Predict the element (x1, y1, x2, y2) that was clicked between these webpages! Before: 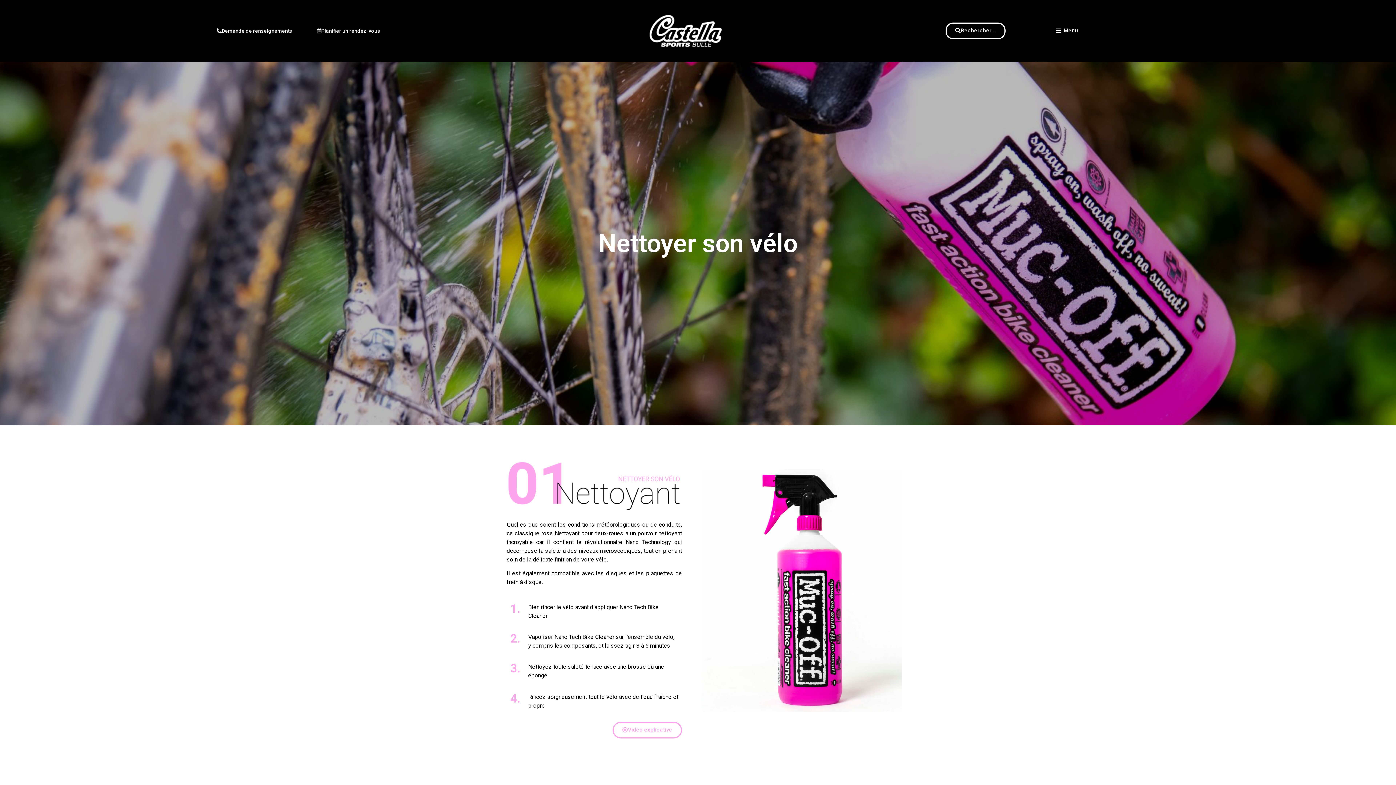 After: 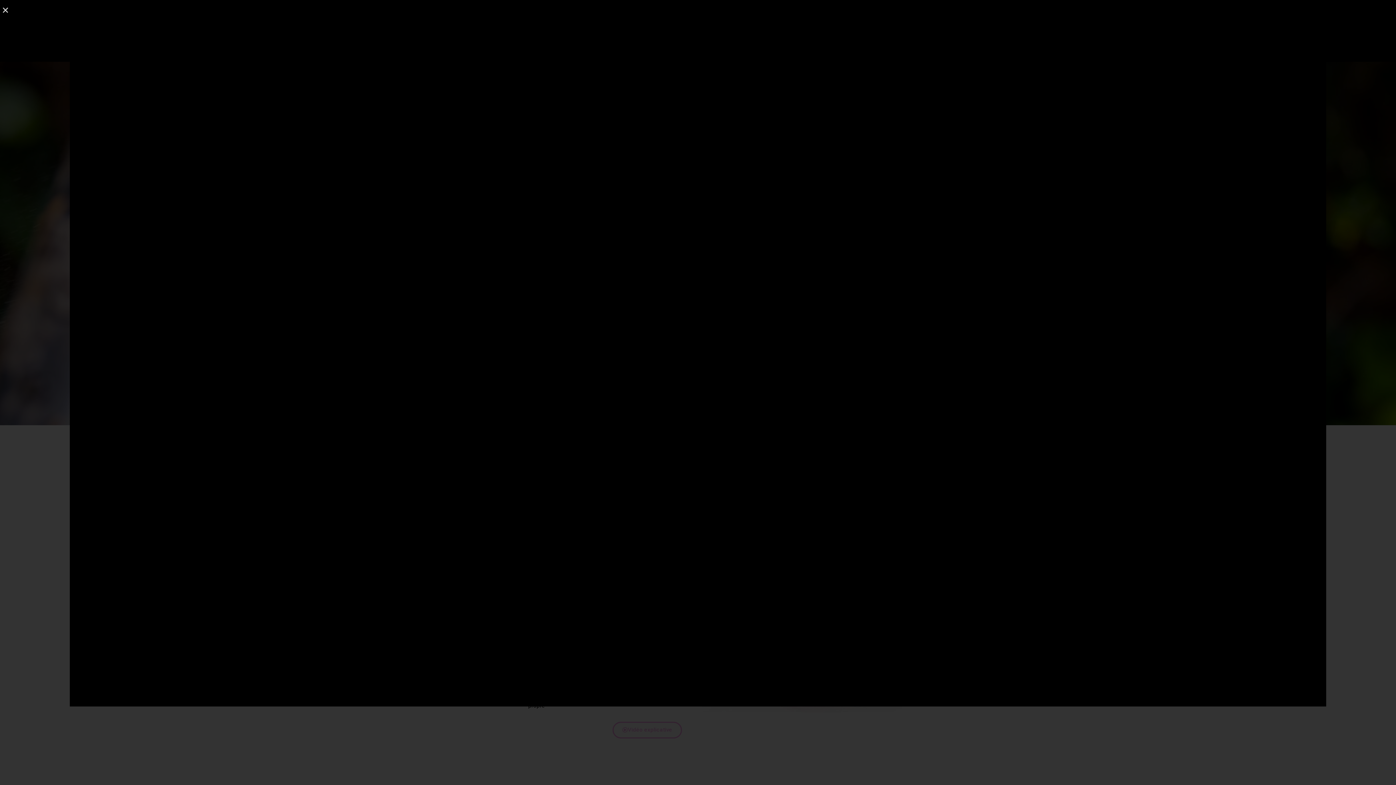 Action: label: Vidéo explicative bbox: (612, 722, 682, 738)